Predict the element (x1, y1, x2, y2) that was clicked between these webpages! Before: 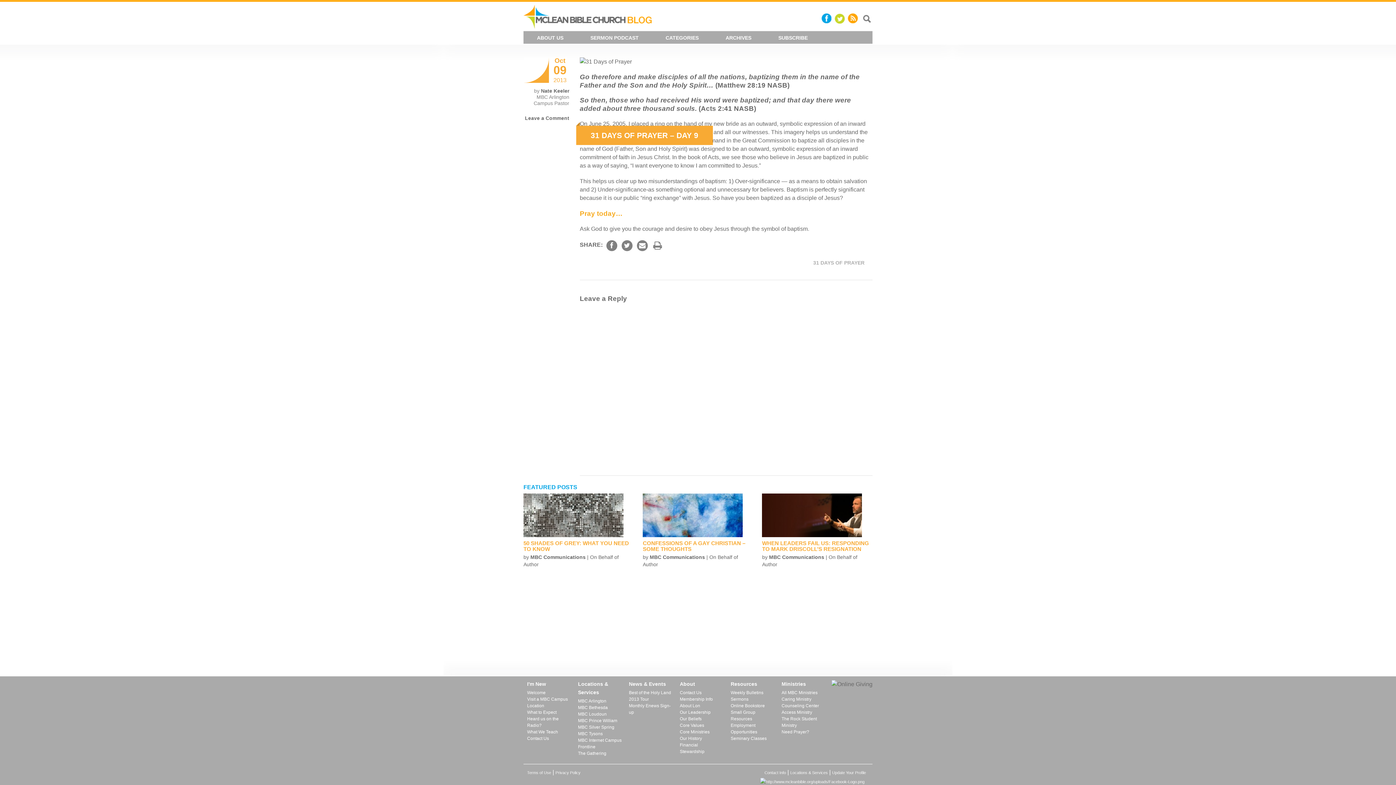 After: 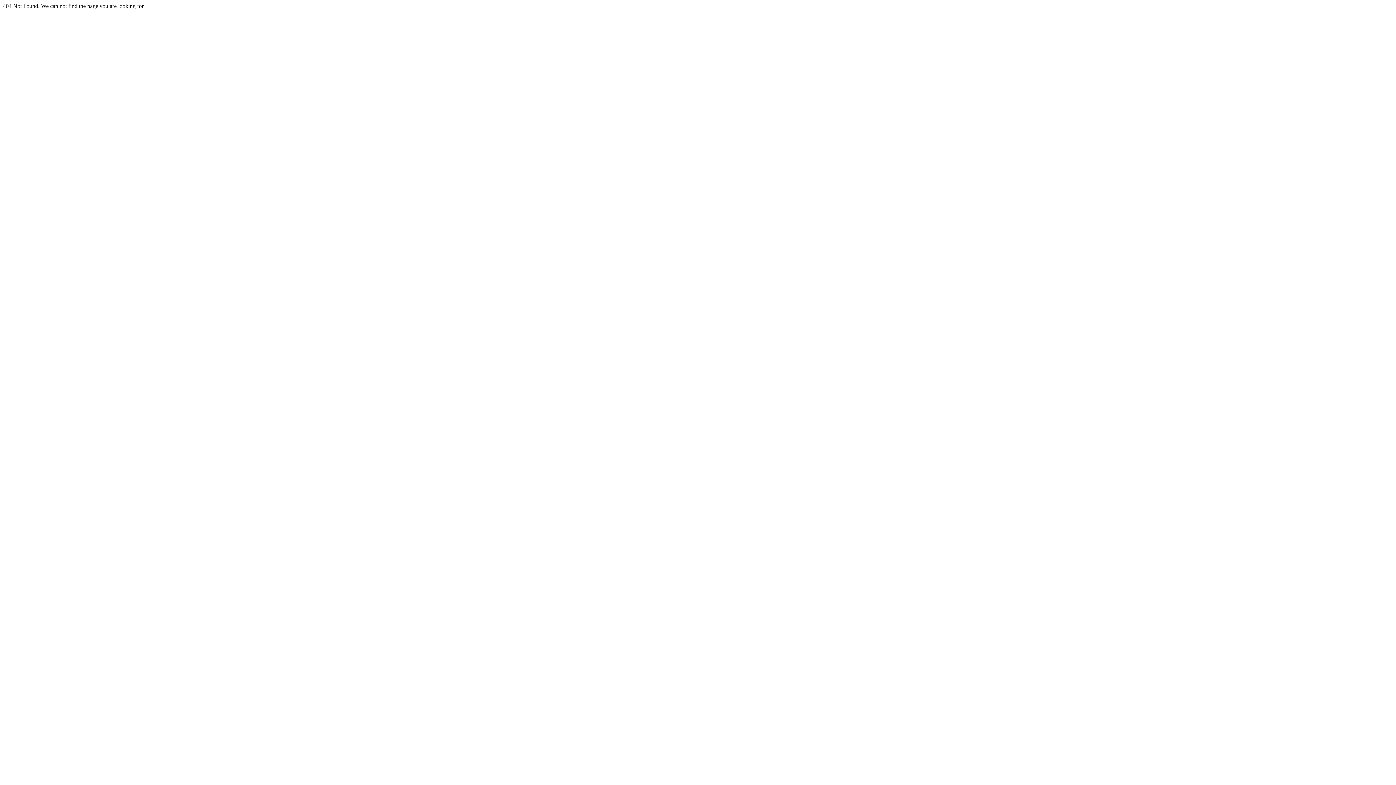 Action: bbox: (730, 696, 774, 702) label: Sermons